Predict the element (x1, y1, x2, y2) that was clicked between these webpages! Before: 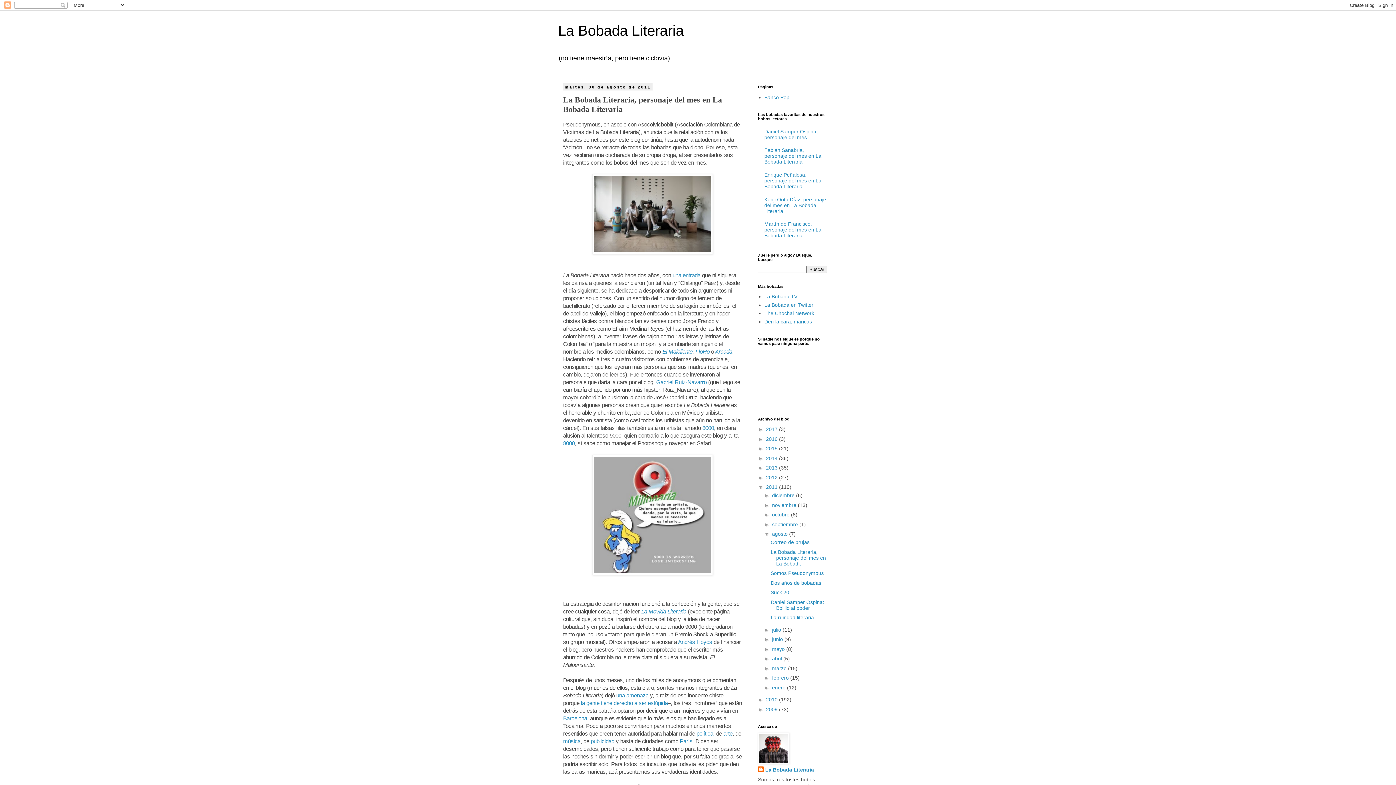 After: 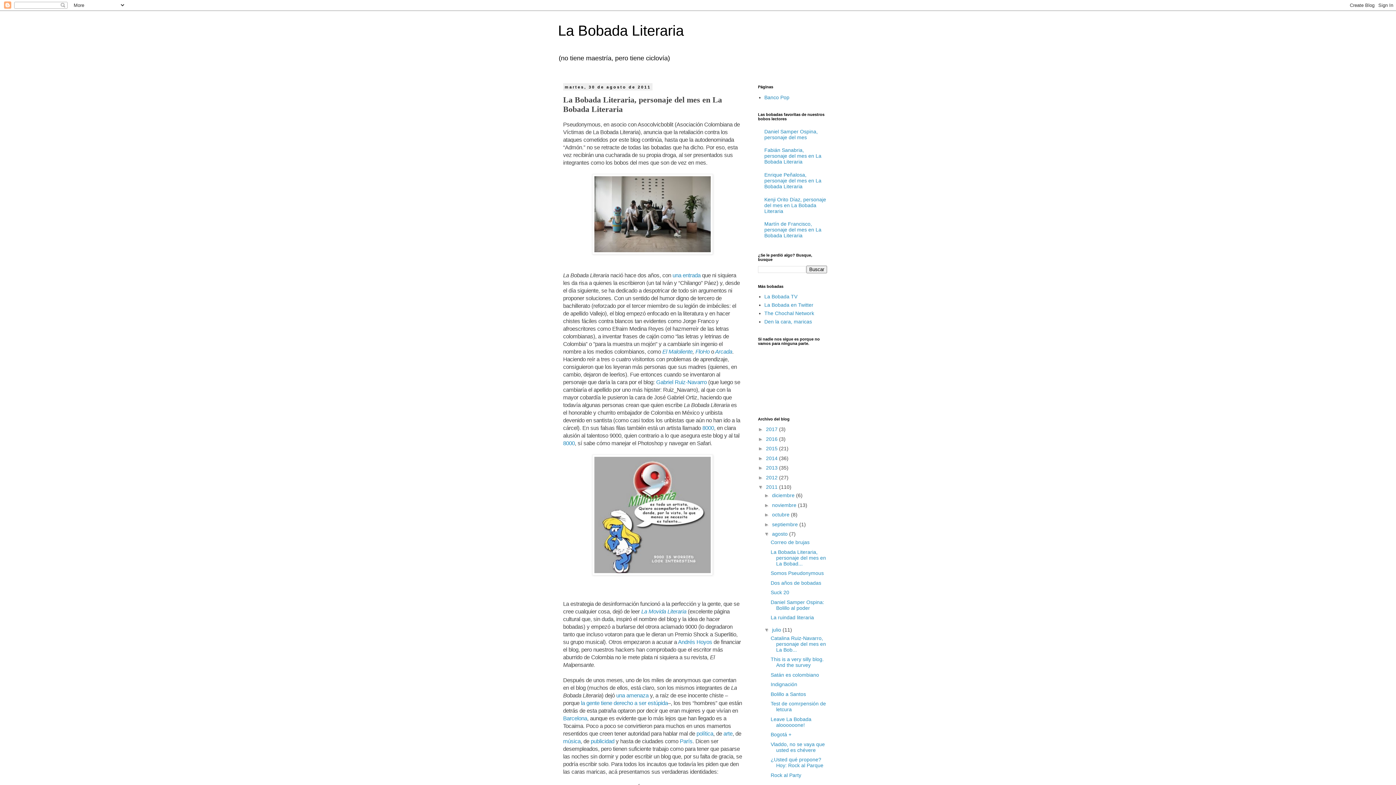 Action: label: ►   bbox: (764, 627, 772, 633)